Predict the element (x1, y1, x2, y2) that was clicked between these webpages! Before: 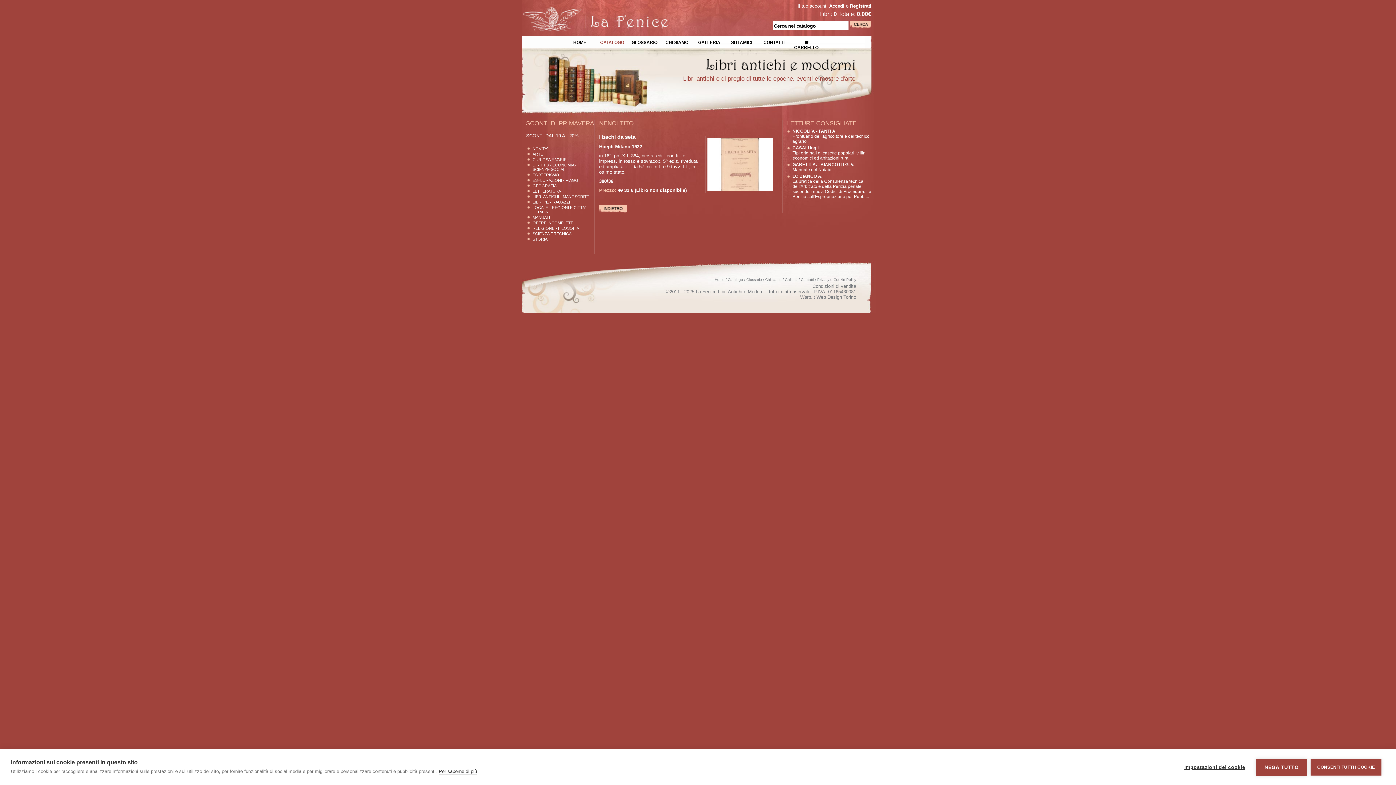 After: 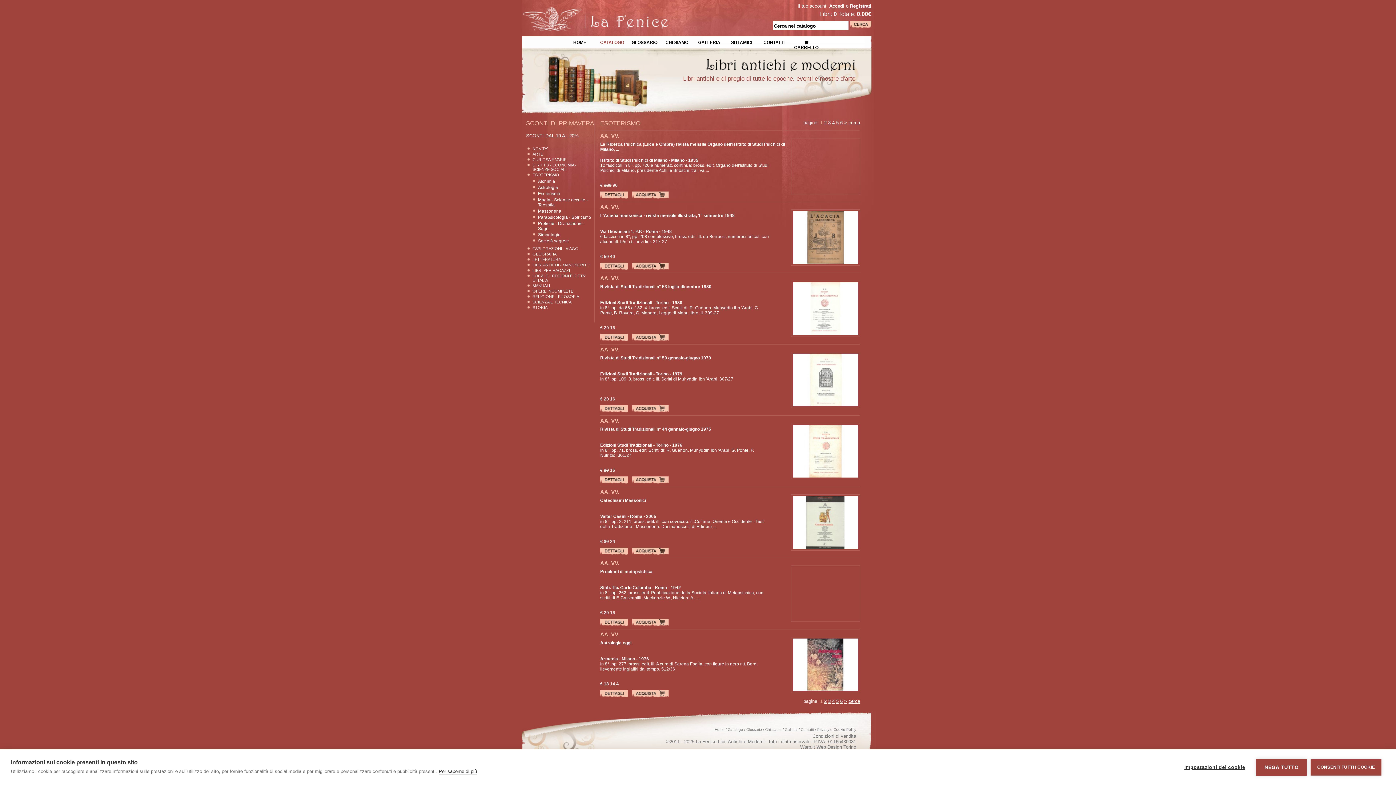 Action: bbox: (532, 172, 559, 177) label: ESOTERISMO